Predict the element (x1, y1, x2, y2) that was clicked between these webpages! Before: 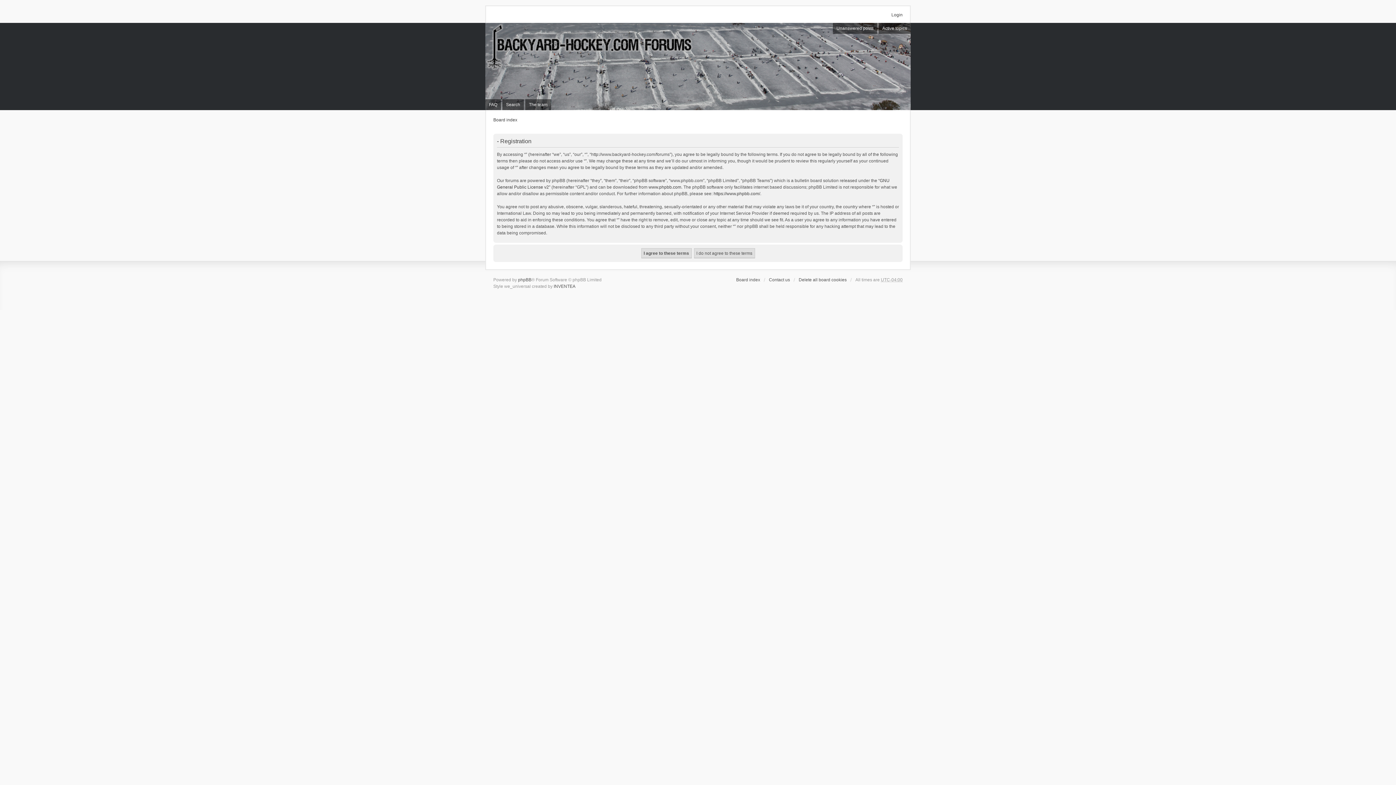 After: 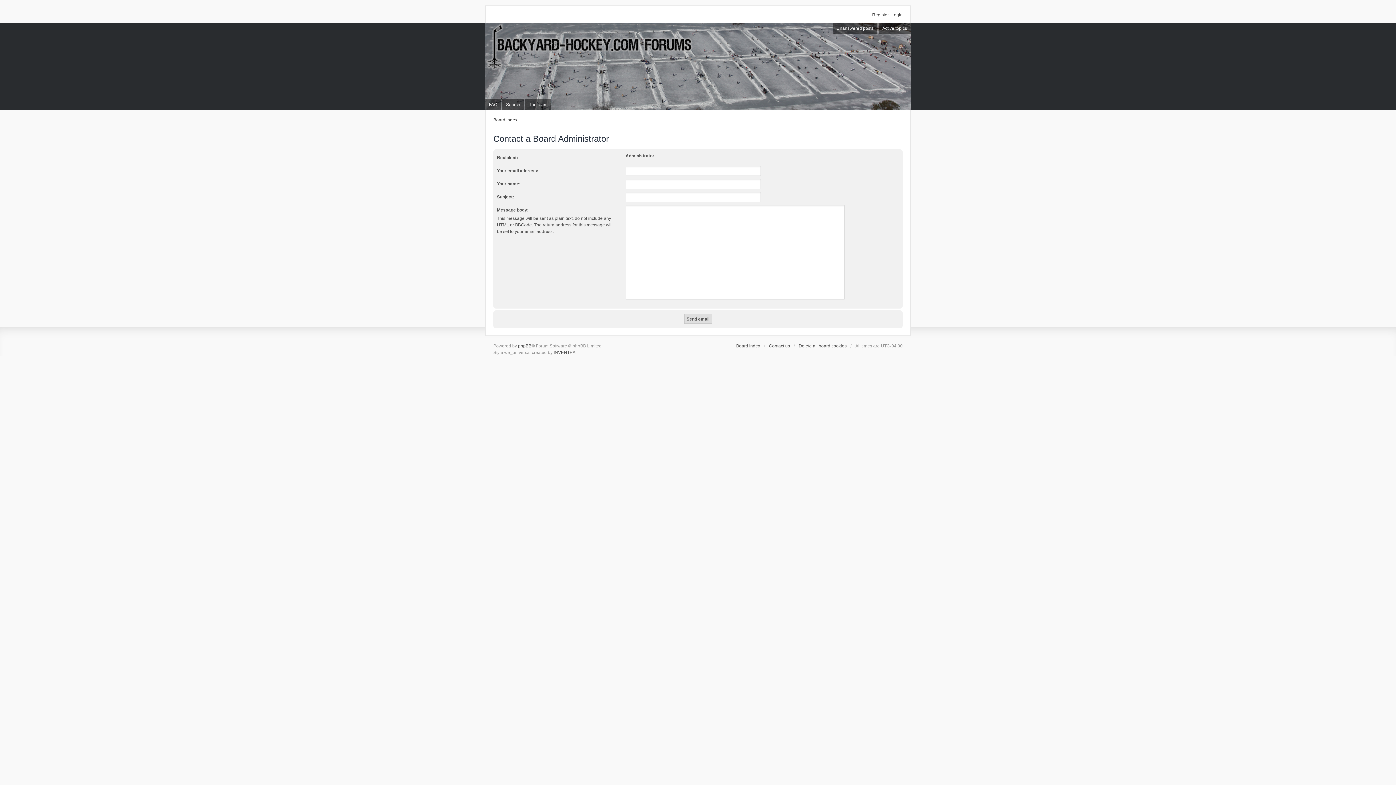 Action: bbox: (769, 276, 790, 283) label: Contact us